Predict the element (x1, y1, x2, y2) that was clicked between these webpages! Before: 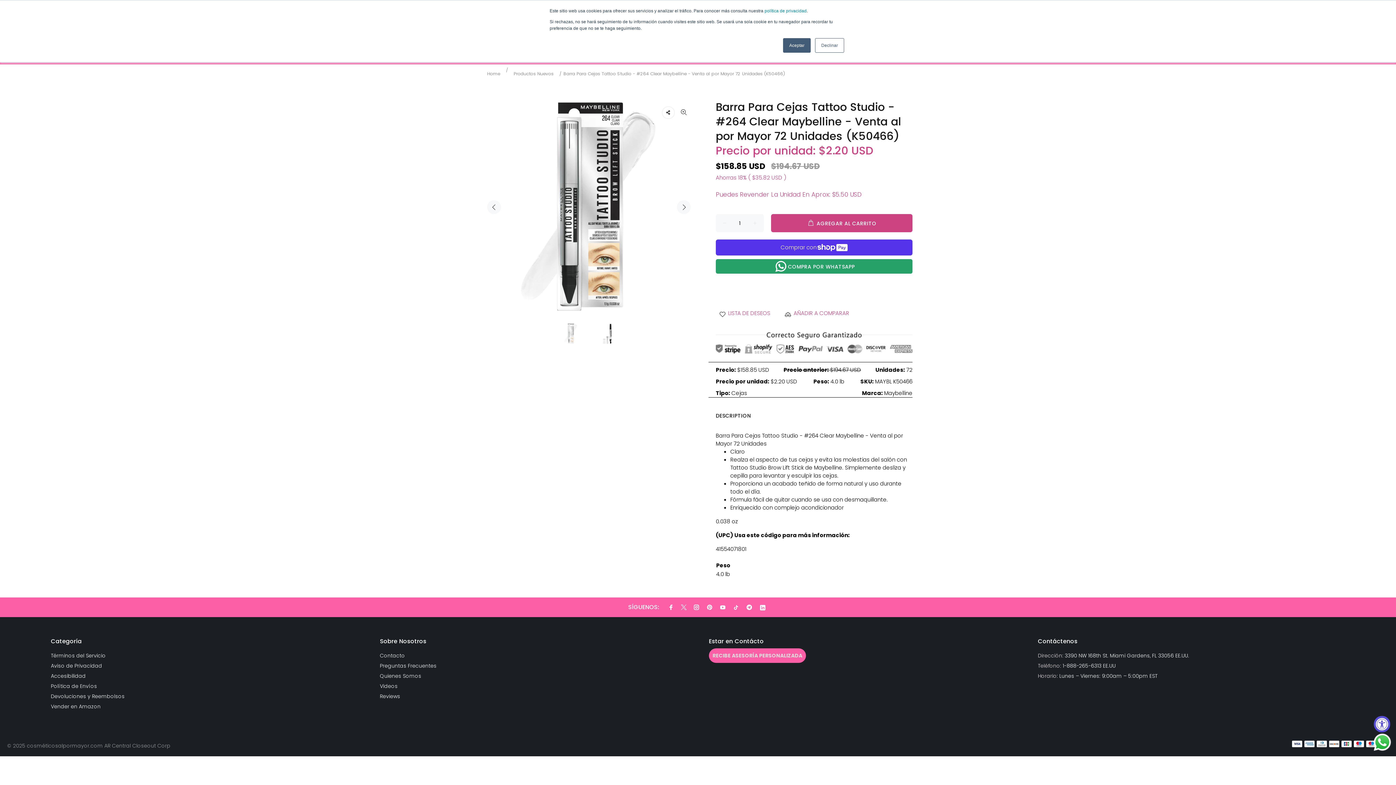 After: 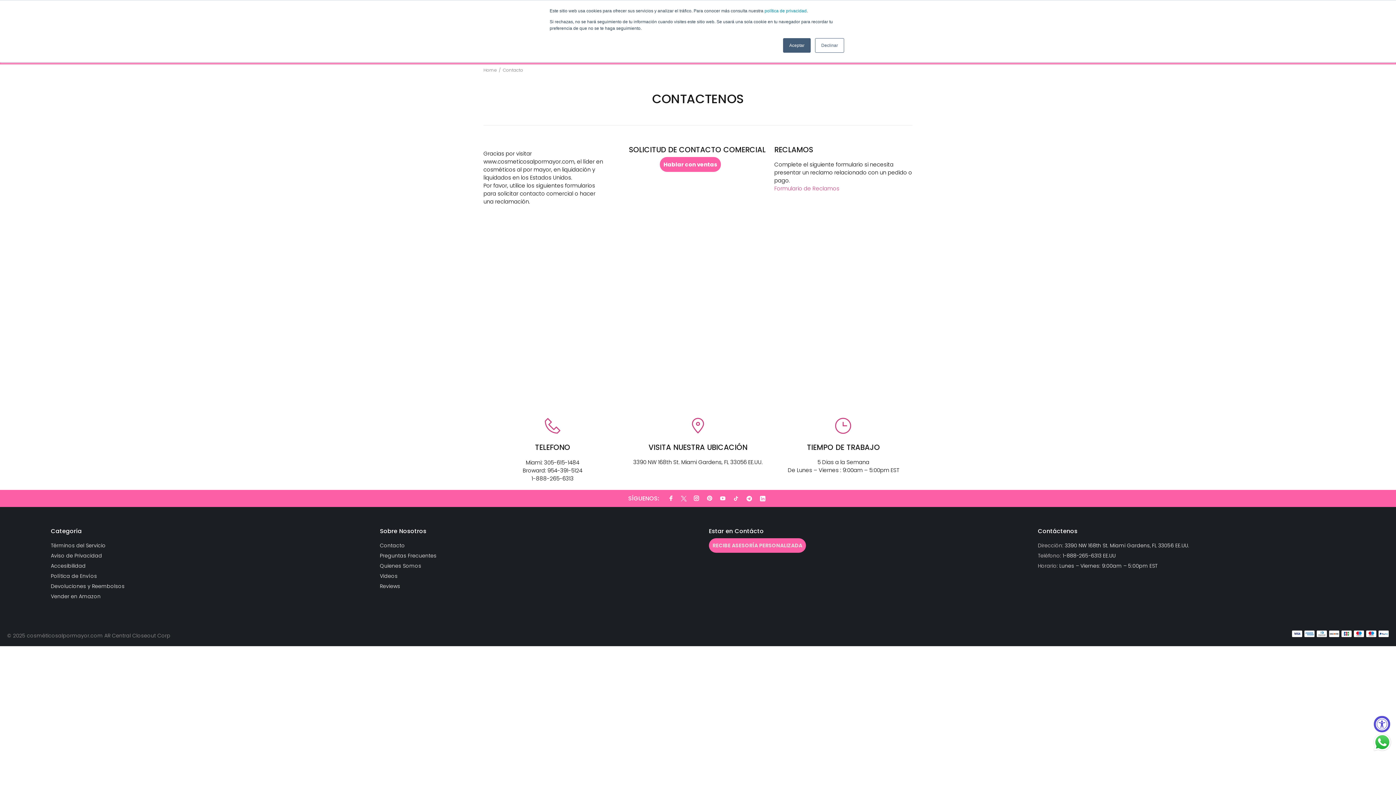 Action: bbox: (380, 650, 405, 661) label: Contacto